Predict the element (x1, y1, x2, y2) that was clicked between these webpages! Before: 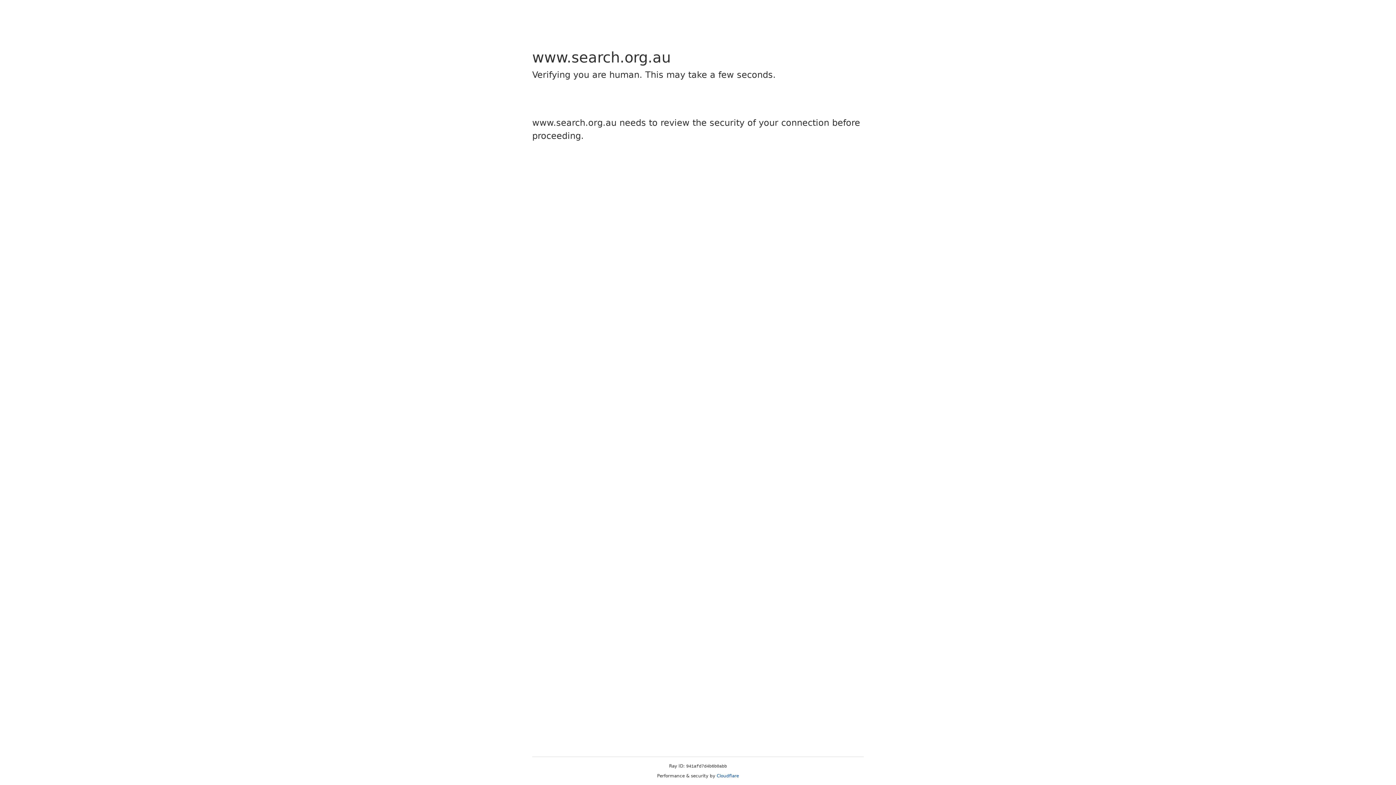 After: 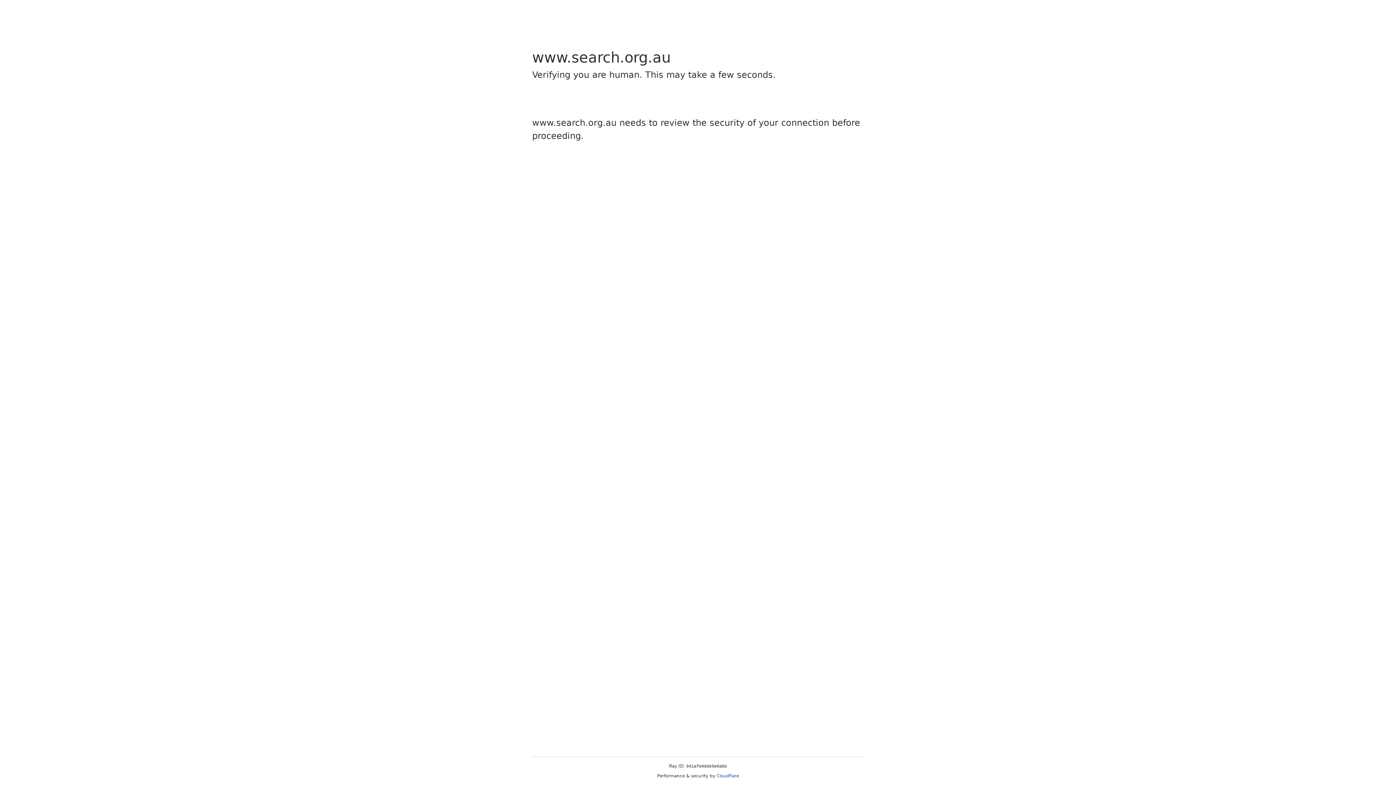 Action: bbox: (716, 773, 739, 778) label: Cloudflare